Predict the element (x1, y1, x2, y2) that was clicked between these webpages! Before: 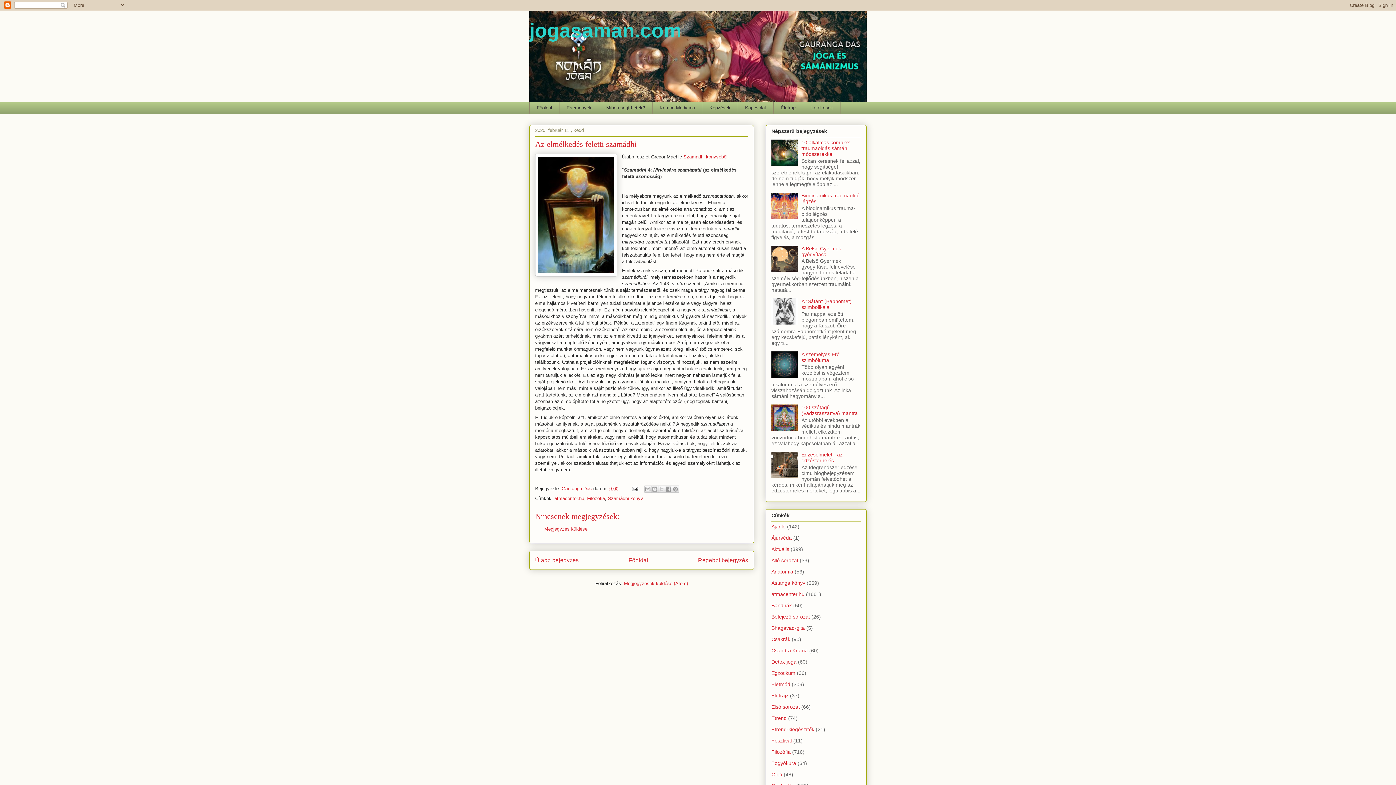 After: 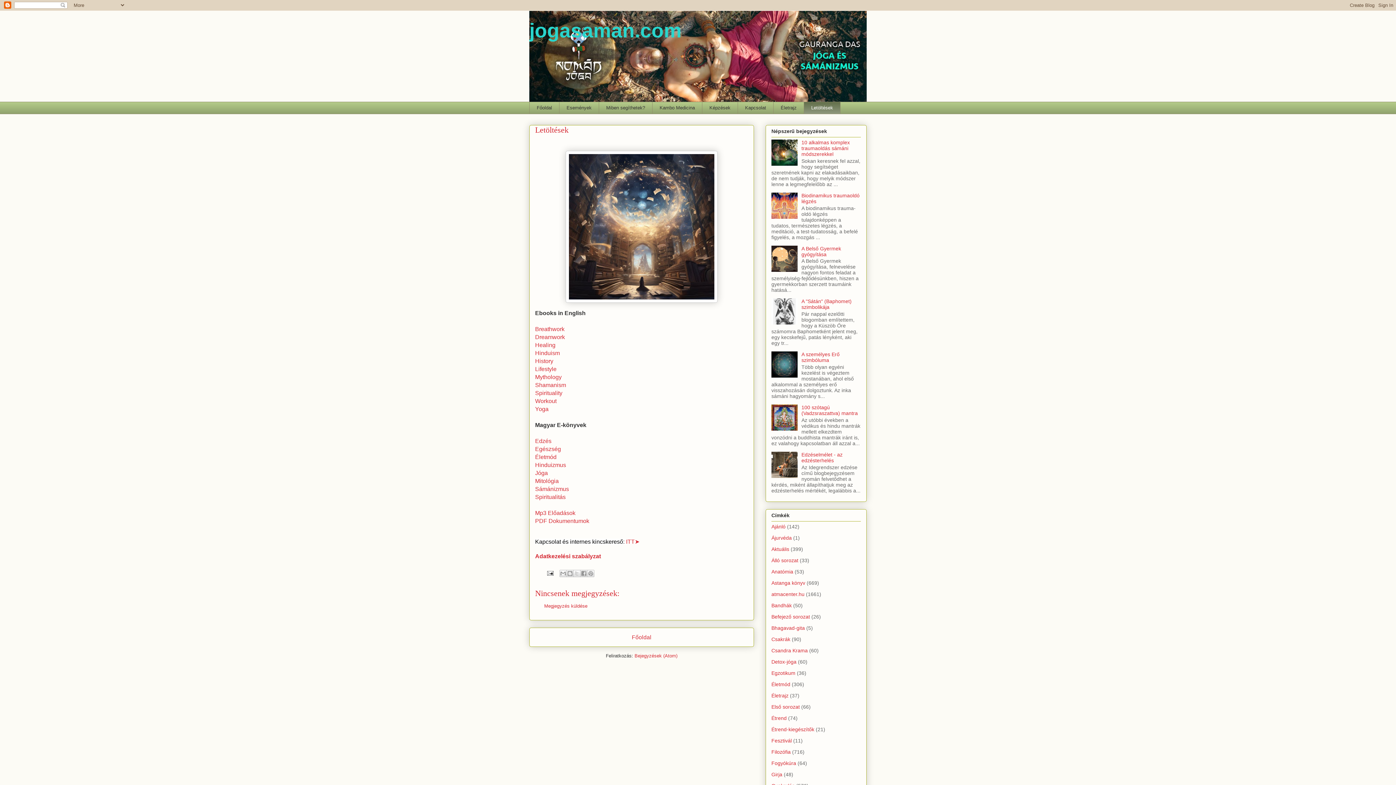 Action: label: Letöltések bbox: (804, 101, 840, 114)